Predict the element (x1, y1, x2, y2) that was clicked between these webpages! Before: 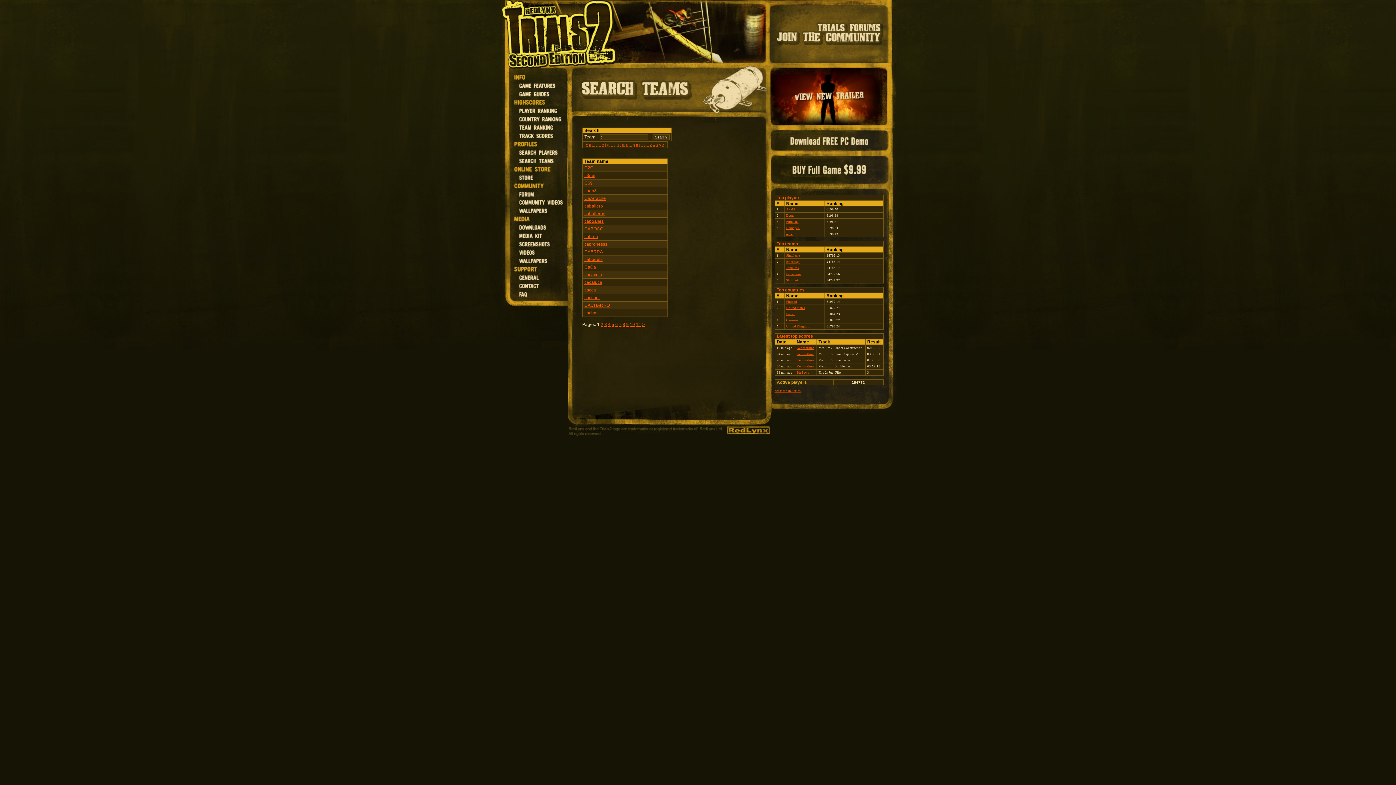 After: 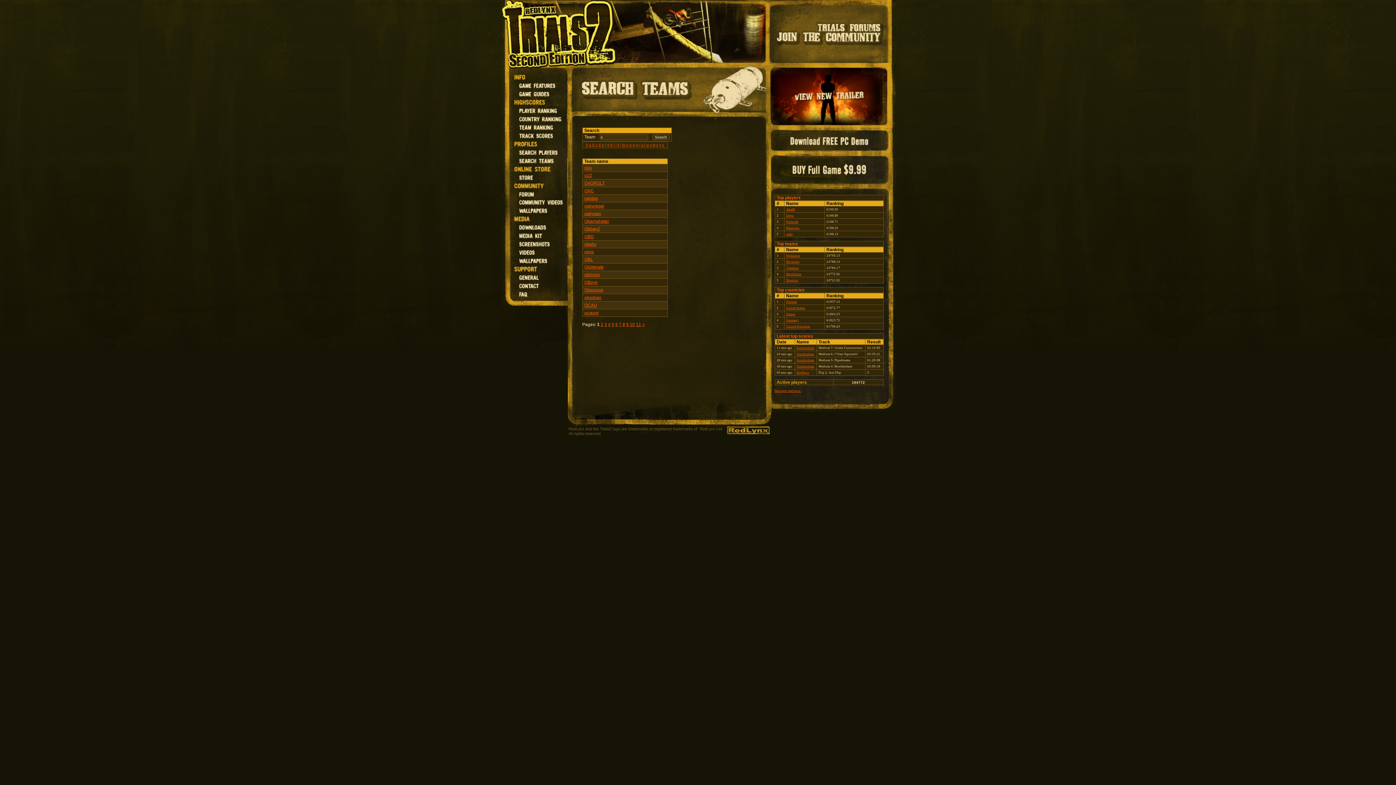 Action: label: o bbox: (629, 142, 631, 146)